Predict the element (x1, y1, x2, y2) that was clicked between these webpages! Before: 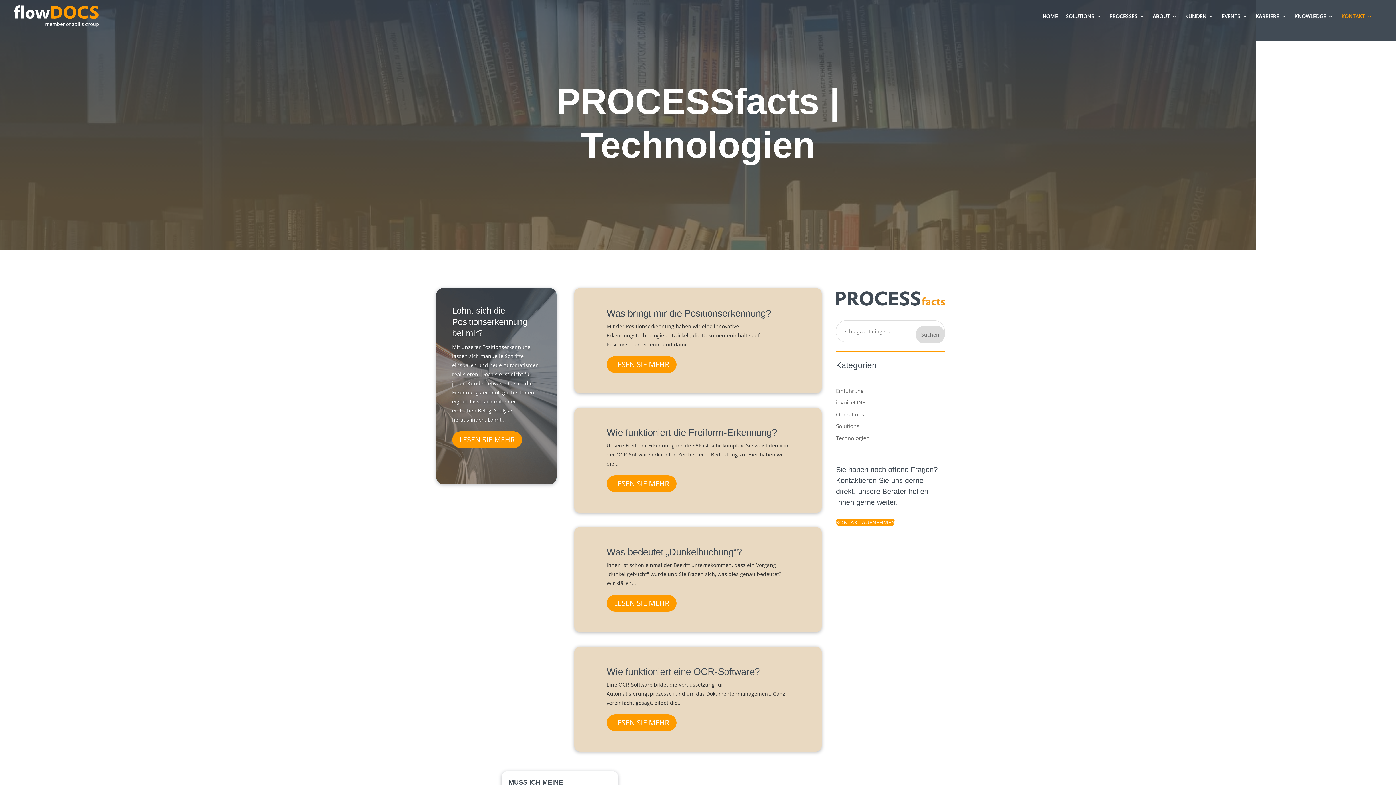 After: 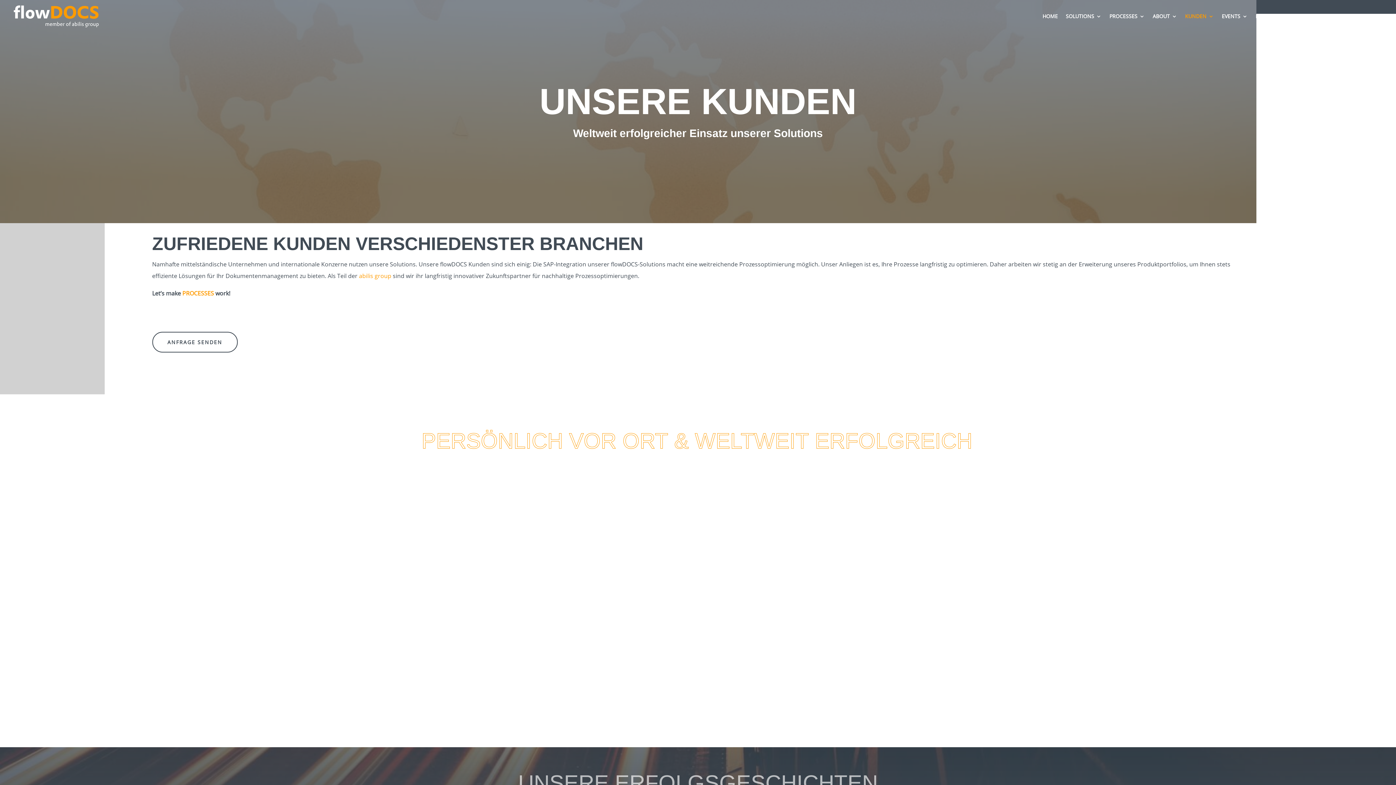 Action: label: KUNDEN bbox: (1185, 2, 1214, 30)